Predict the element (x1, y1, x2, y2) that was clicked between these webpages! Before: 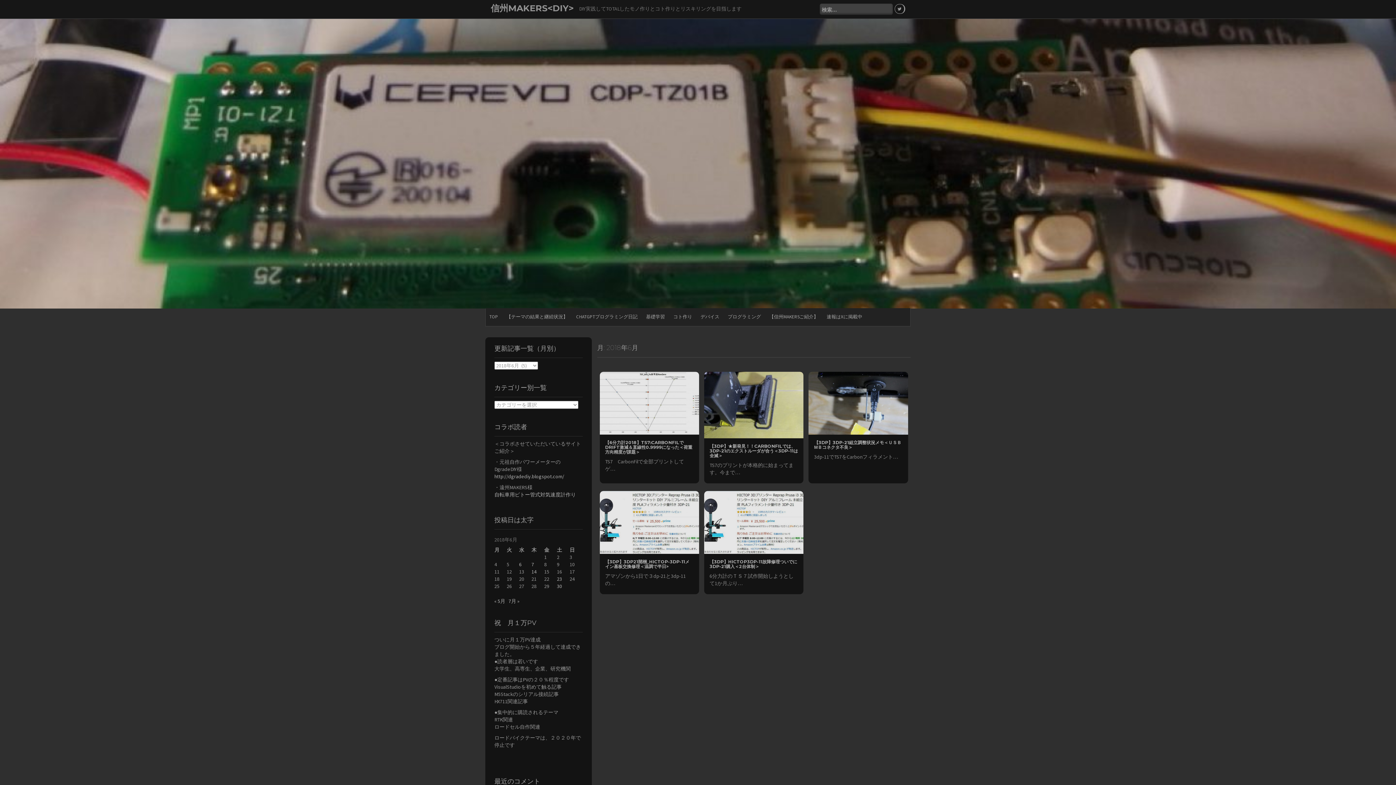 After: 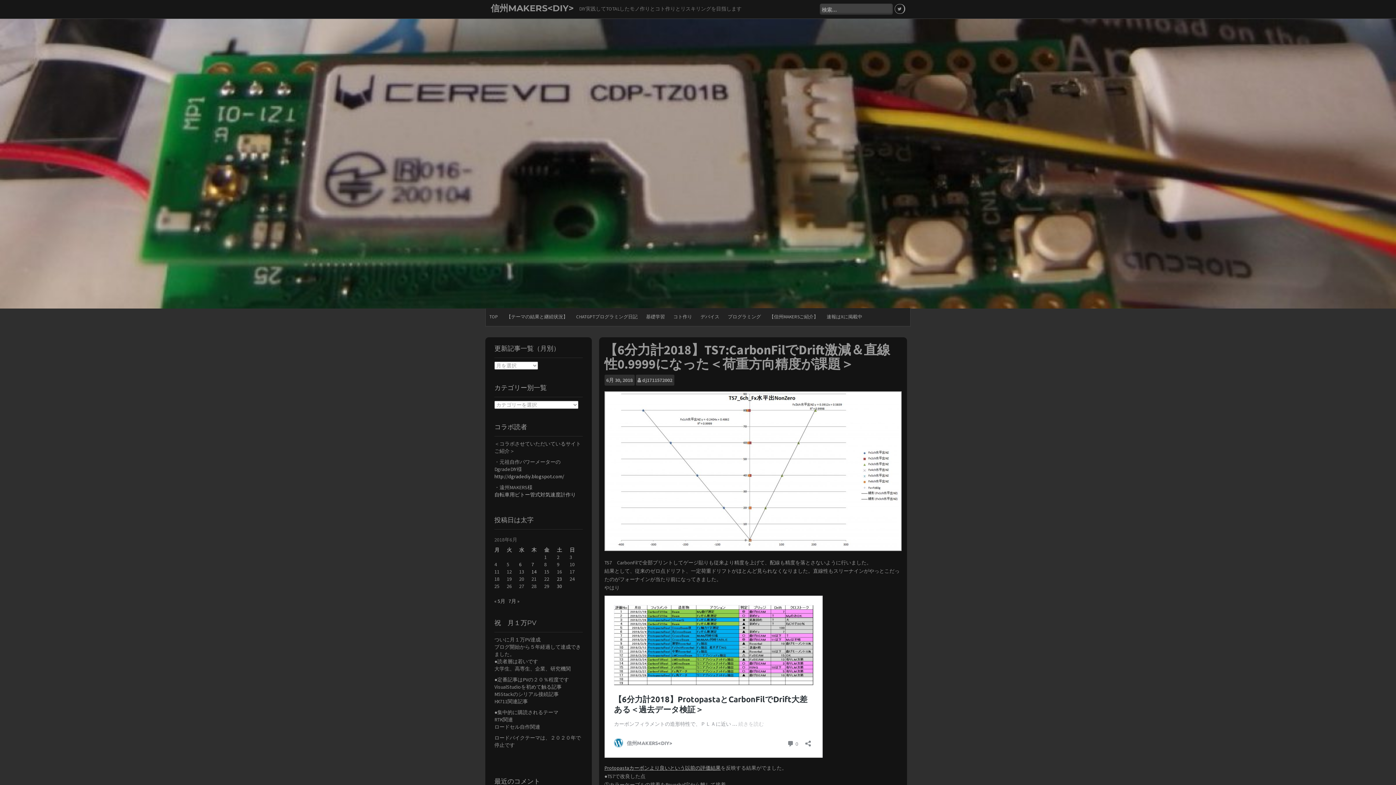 Action: label: 【6分力計2018】TS7:CARBONFILでDRIFT激減＆直線性0.9999になった＜荷重方向精度が課題＞ bbox: (605, 440, 692, 455)